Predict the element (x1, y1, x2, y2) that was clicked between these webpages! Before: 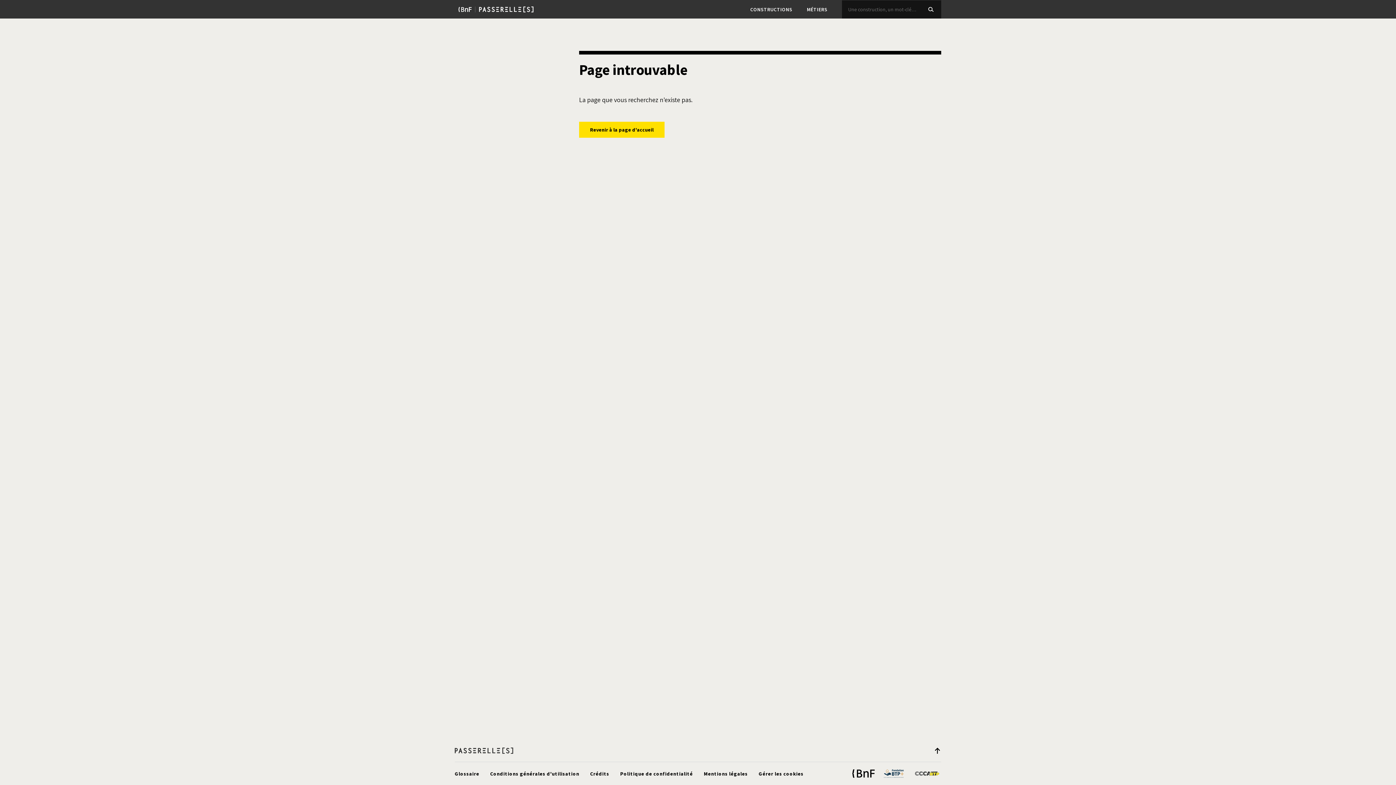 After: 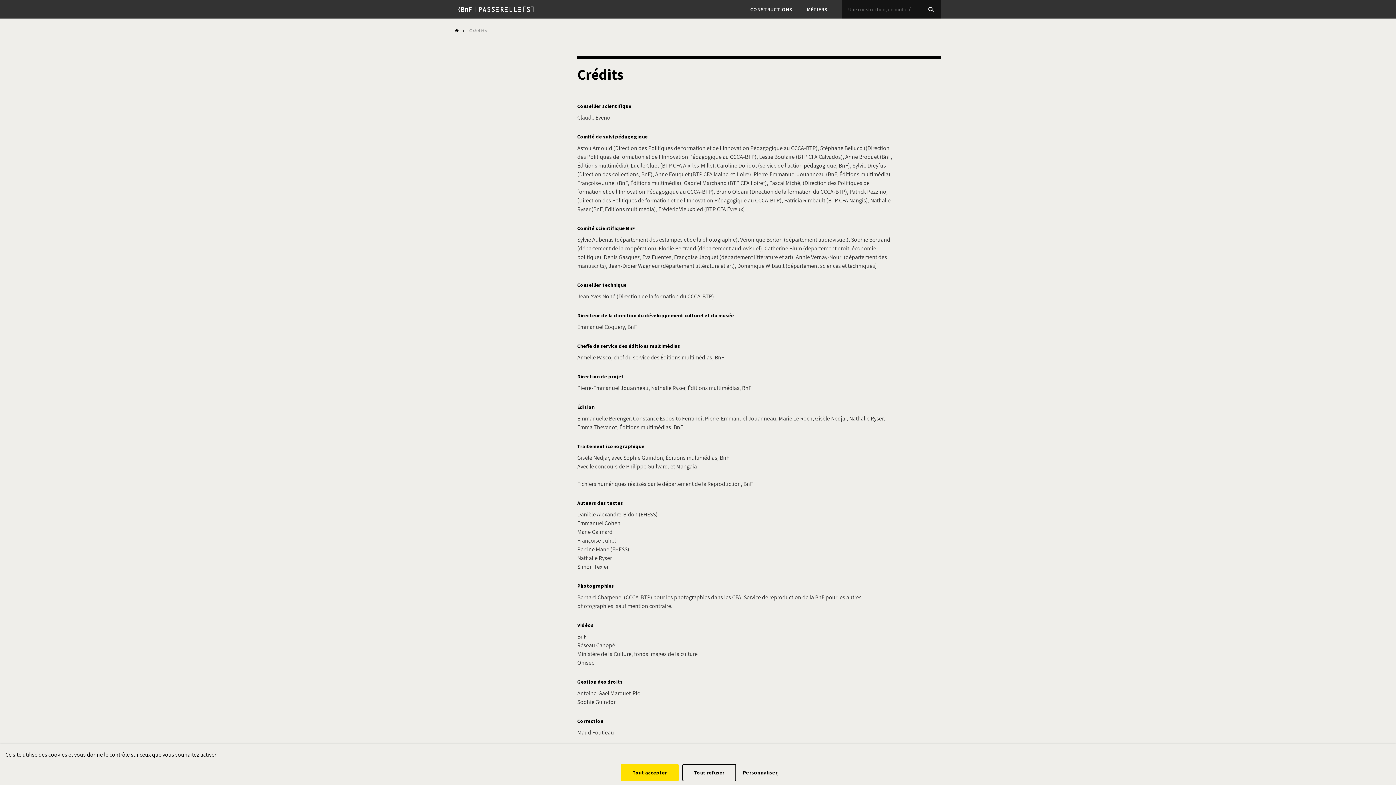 Action: label: Crédits bbox: (590, 771, 609, 776)